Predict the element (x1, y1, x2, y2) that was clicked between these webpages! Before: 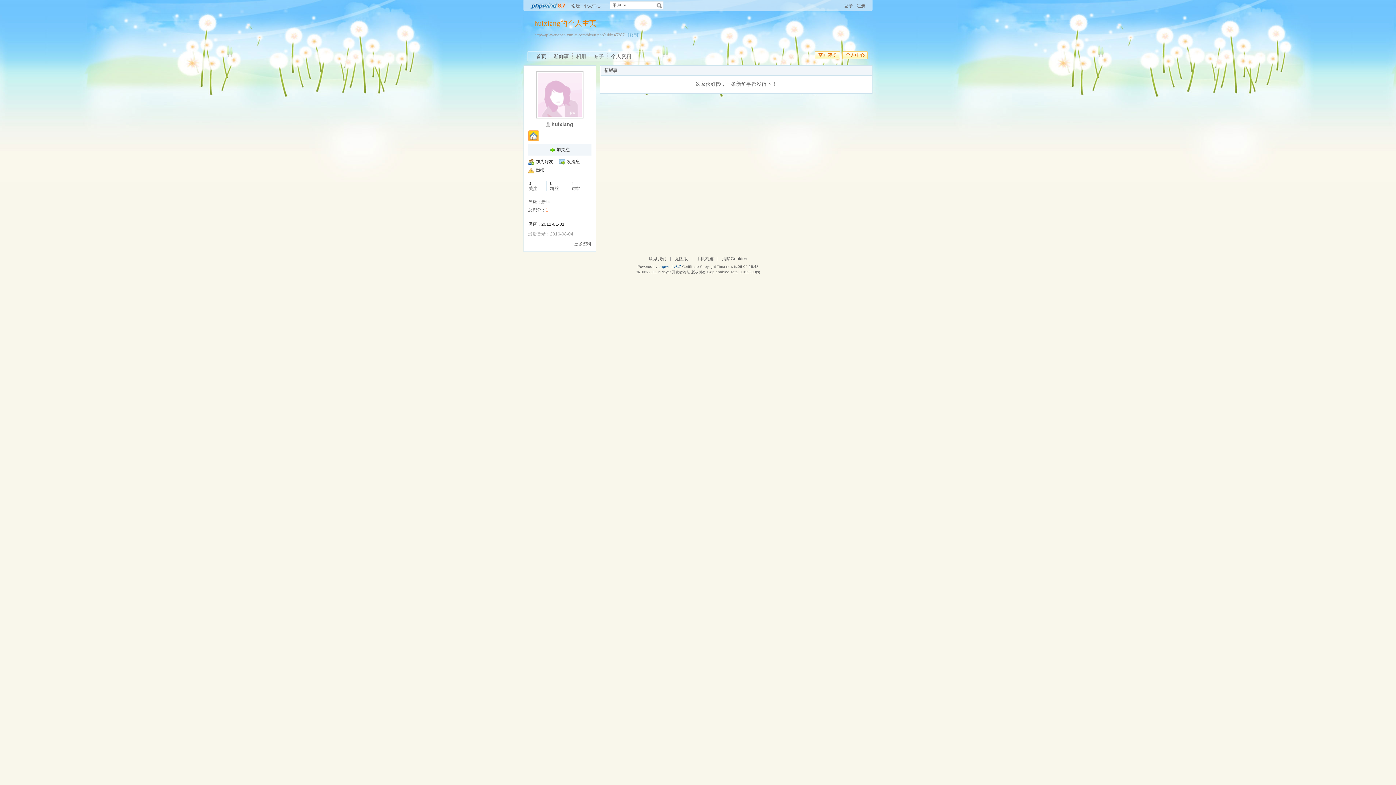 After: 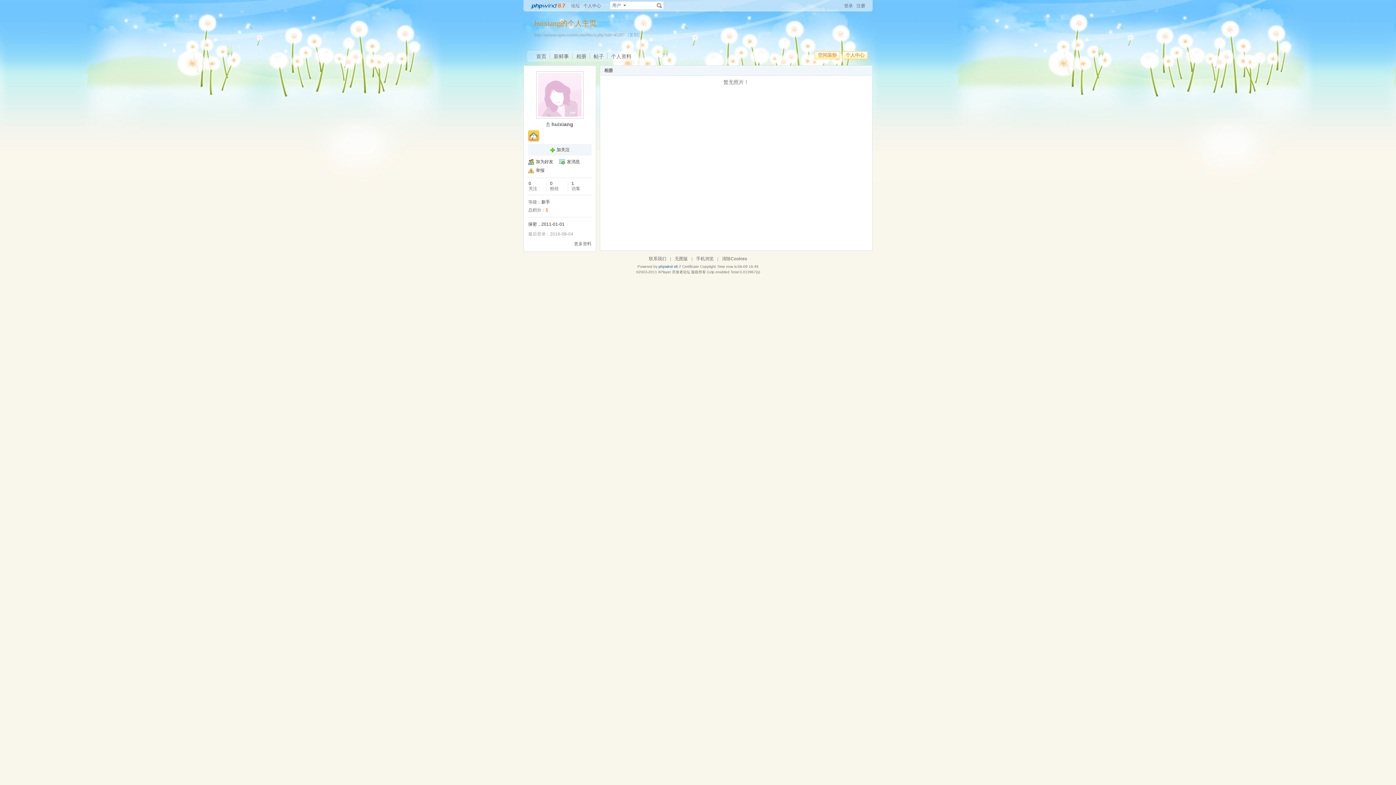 Action: bbox: (572, 51, 590, 61) label: 相册